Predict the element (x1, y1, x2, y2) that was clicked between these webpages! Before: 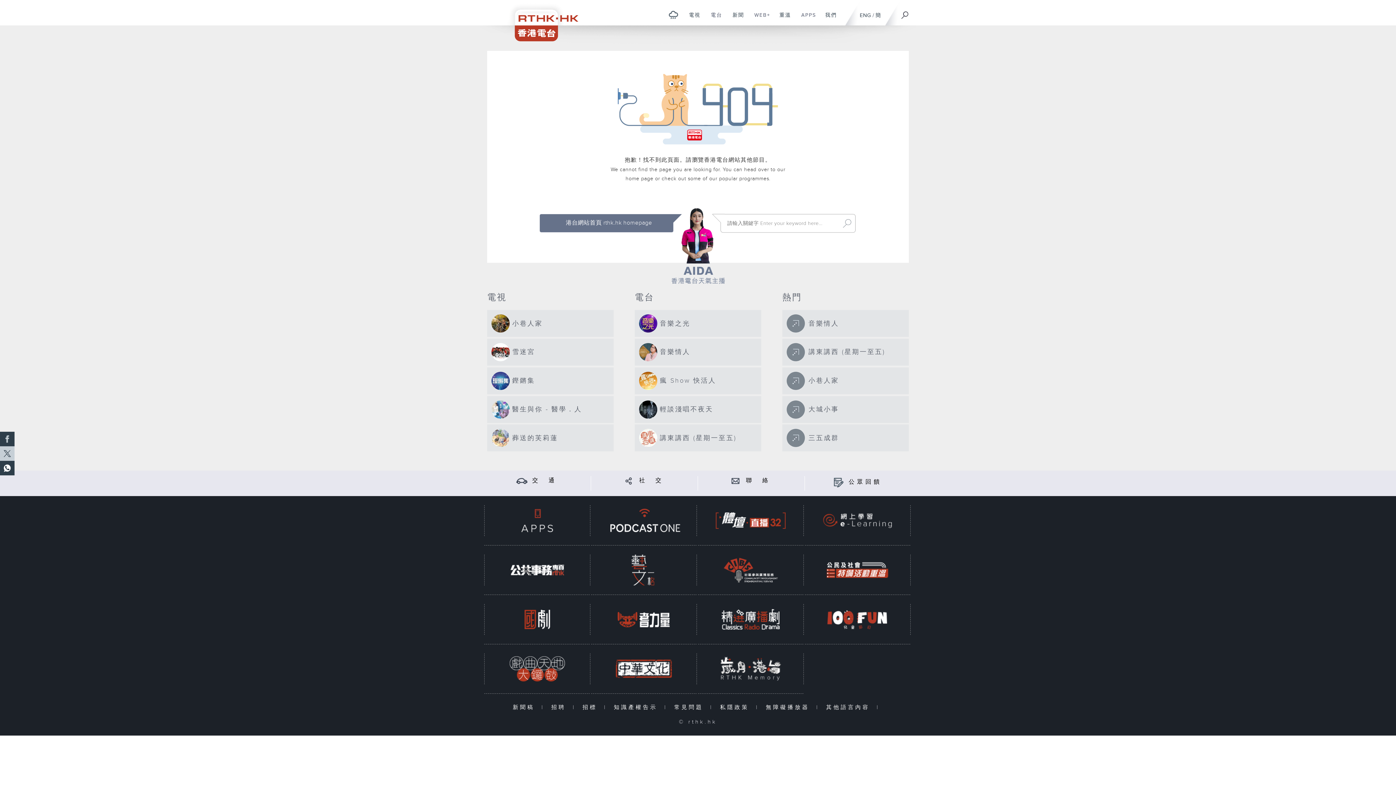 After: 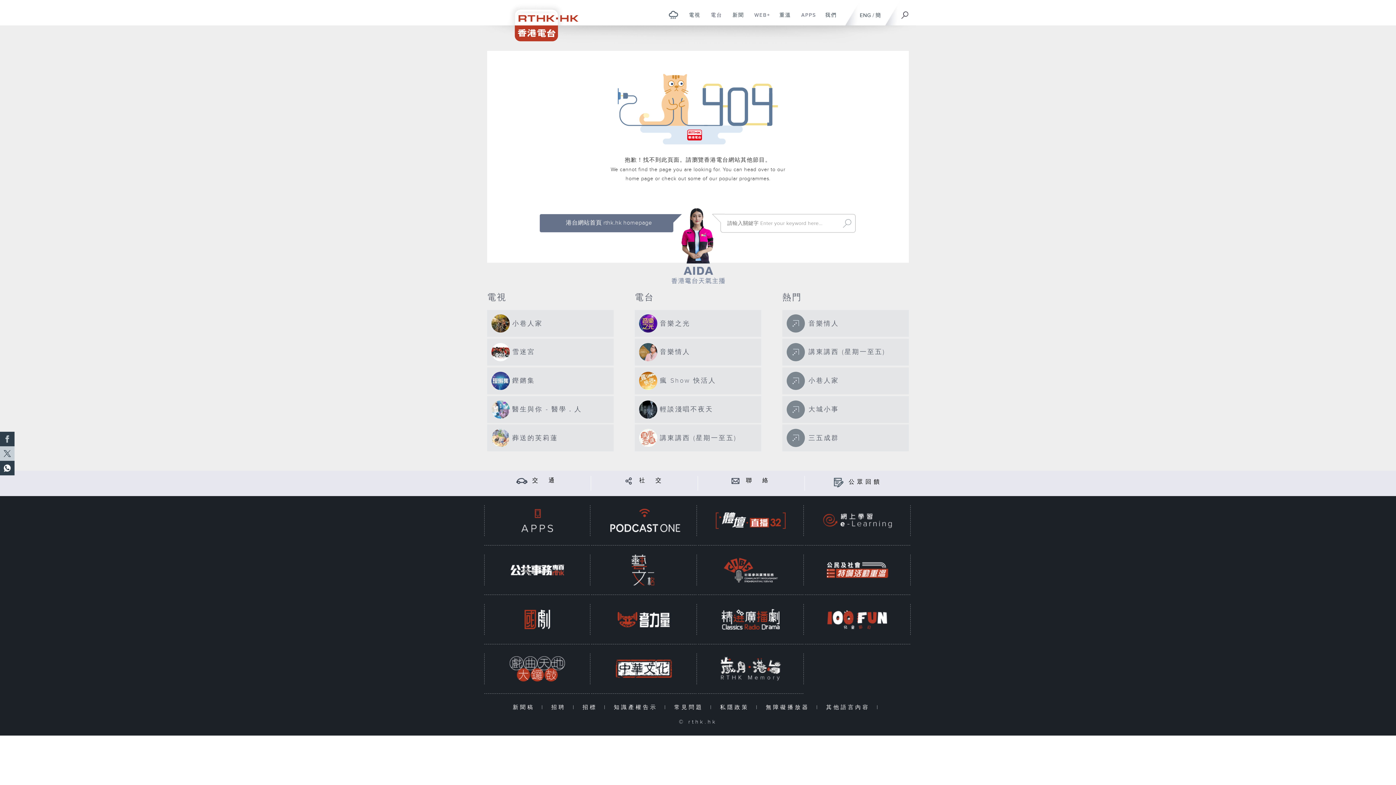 Action: label: 新聞稿  bbox: (512, 704, 538, 710)